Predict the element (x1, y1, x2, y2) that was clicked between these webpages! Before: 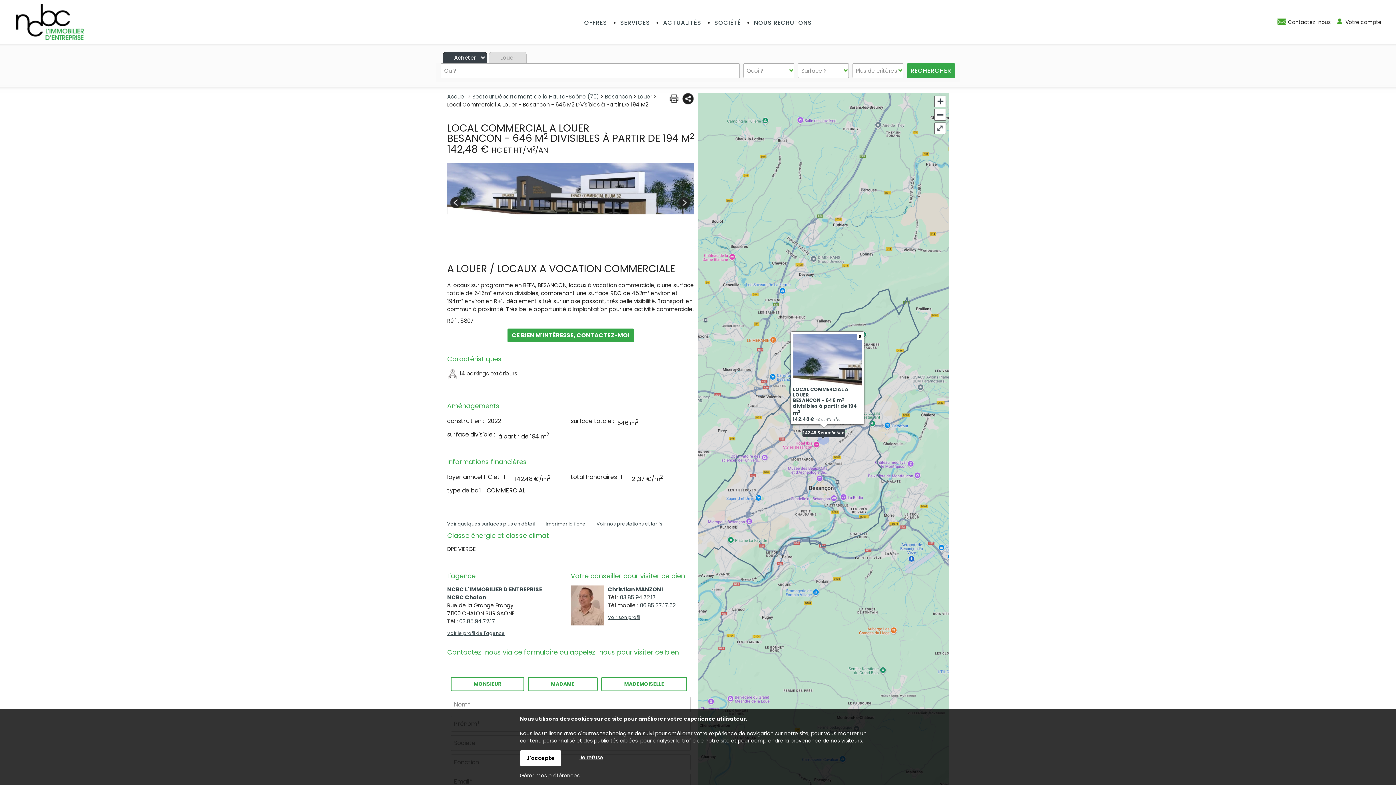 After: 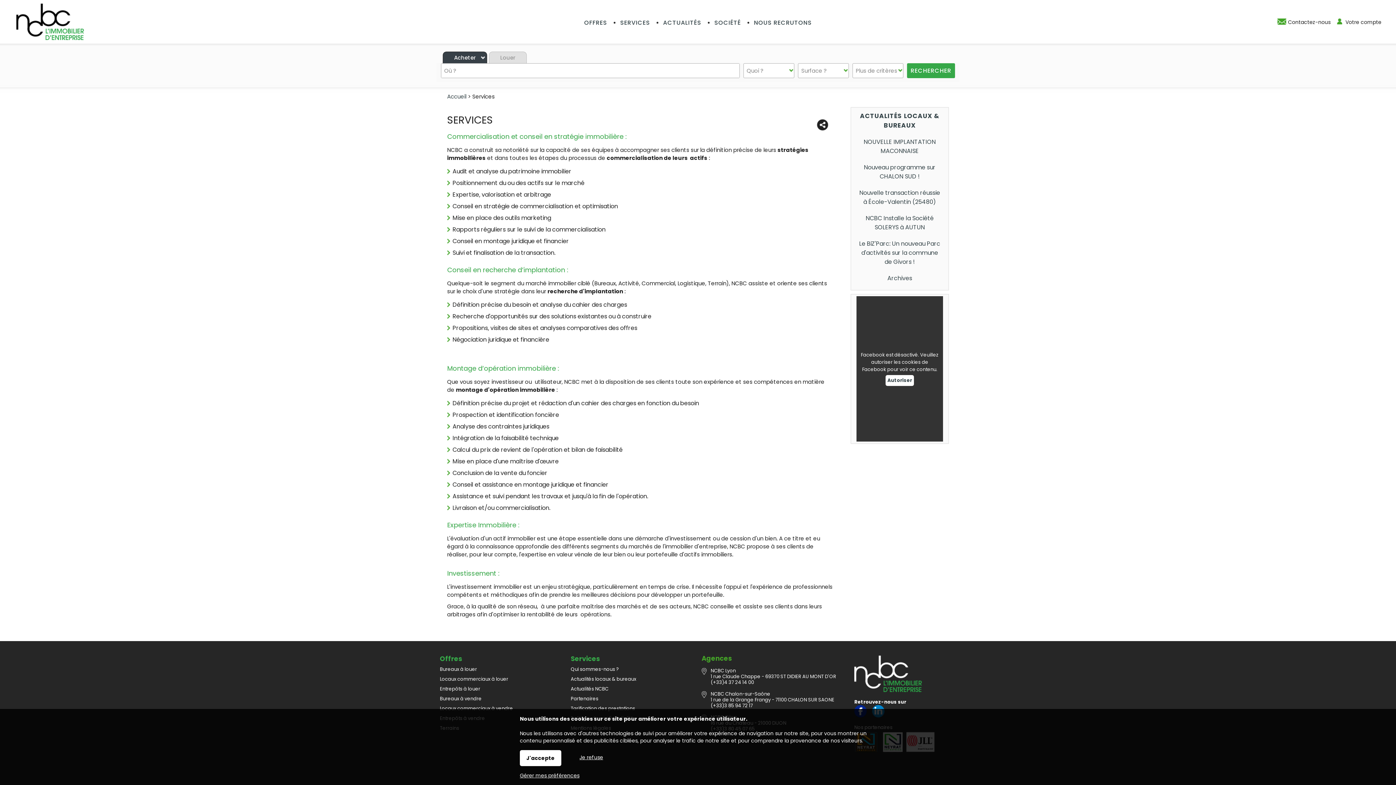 Action: bbox: (613, 16, 656, 29) label: SERVICES